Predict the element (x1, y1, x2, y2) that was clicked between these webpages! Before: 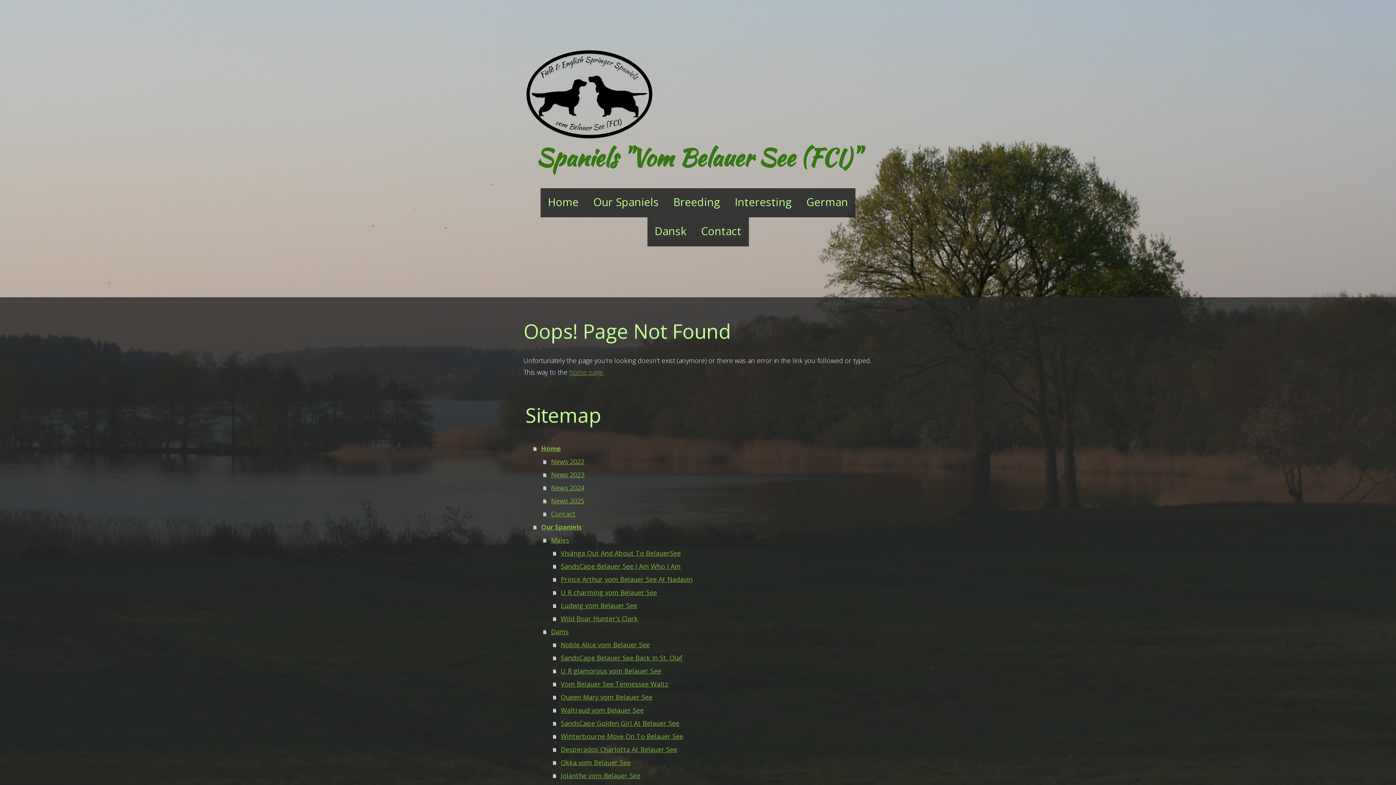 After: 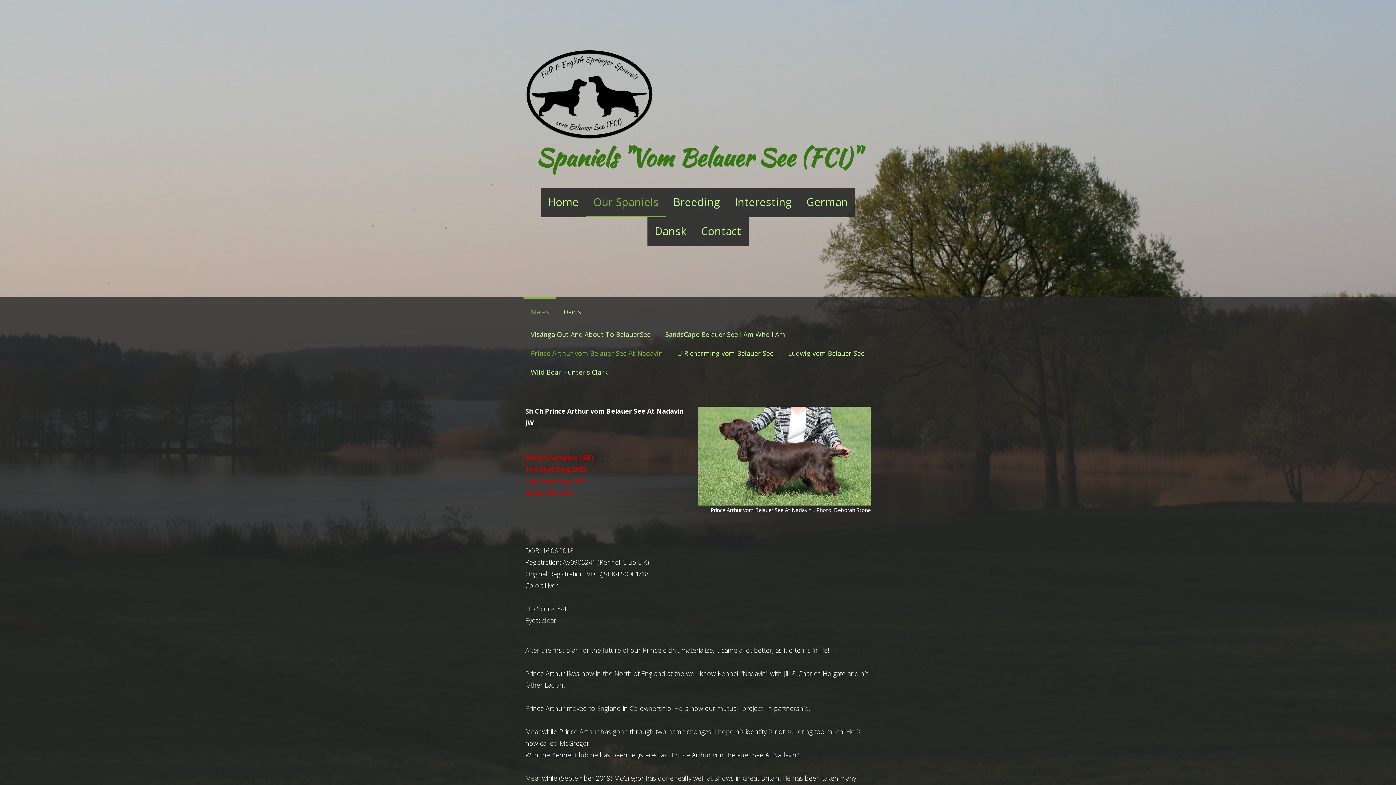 Action: label: Prince Arthur vom Belauer See At Nadavin bbox: (553, 572, 872, 586)